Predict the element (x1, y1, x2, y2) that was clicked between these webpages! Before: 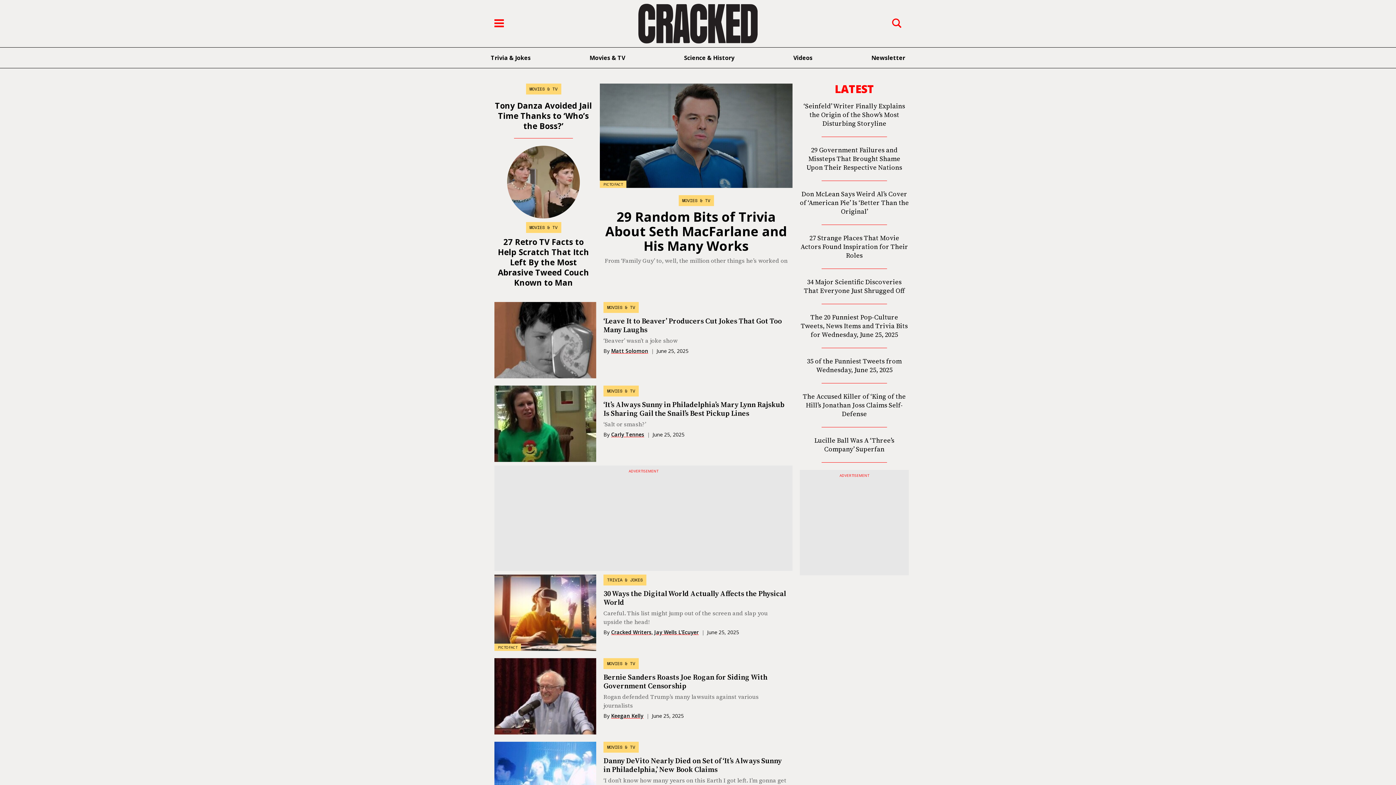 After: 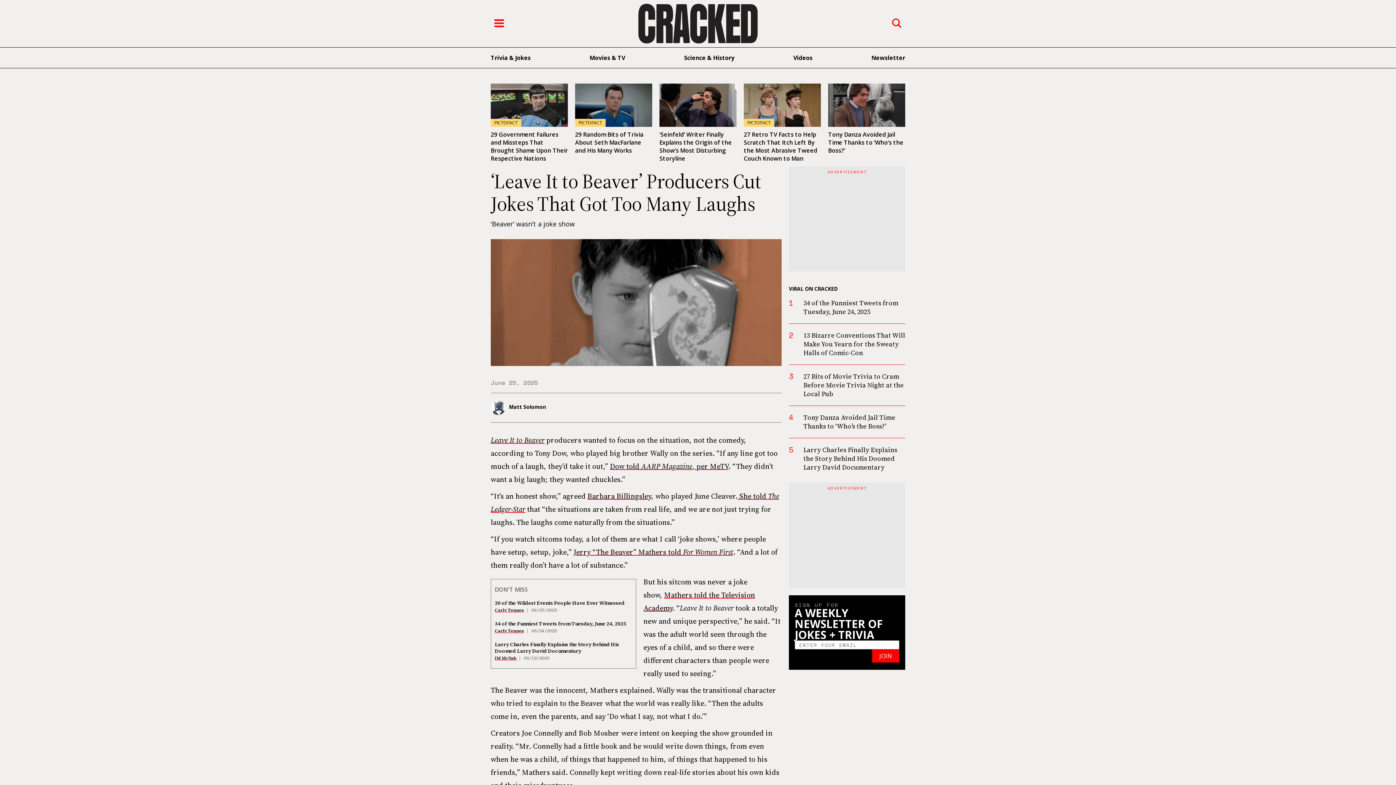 Action: bbox: (494, 302, 596, 378)